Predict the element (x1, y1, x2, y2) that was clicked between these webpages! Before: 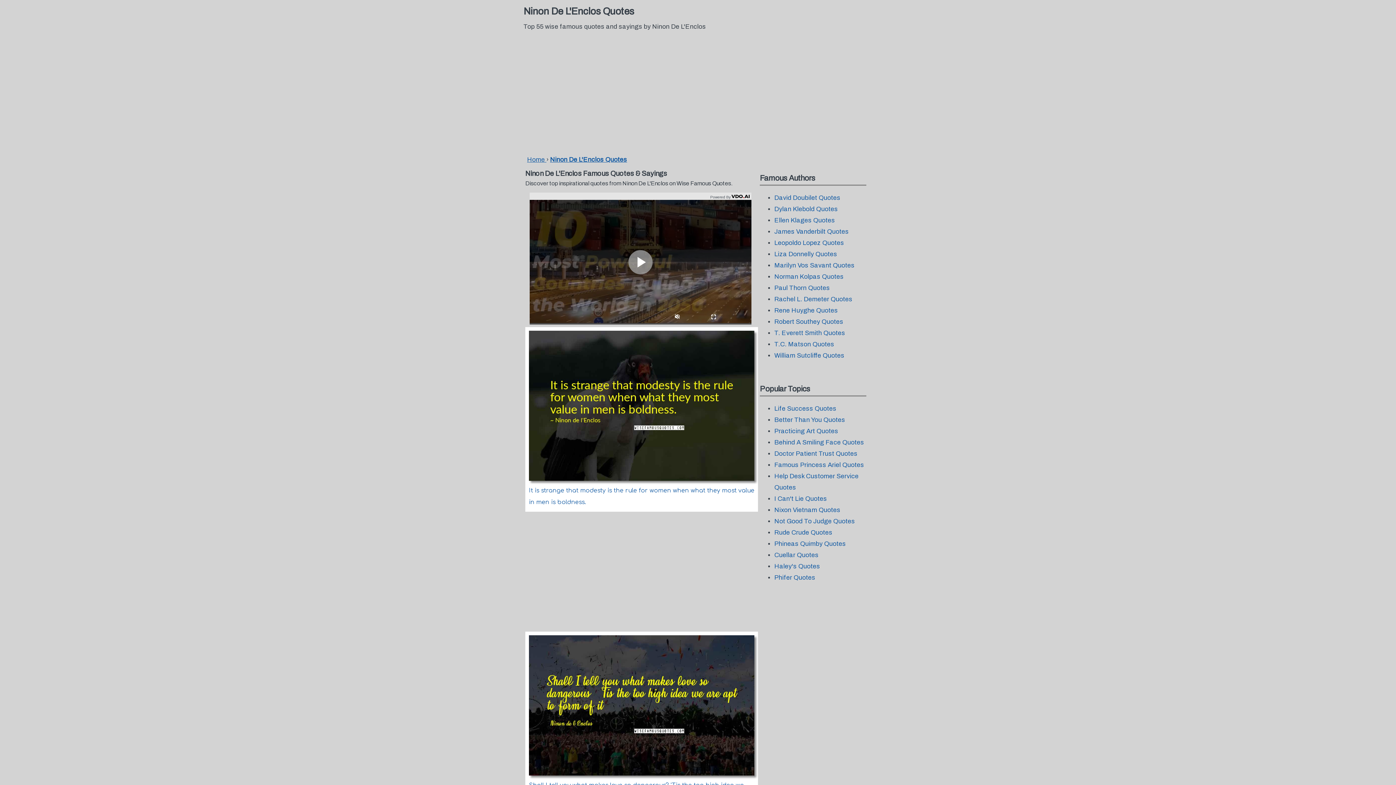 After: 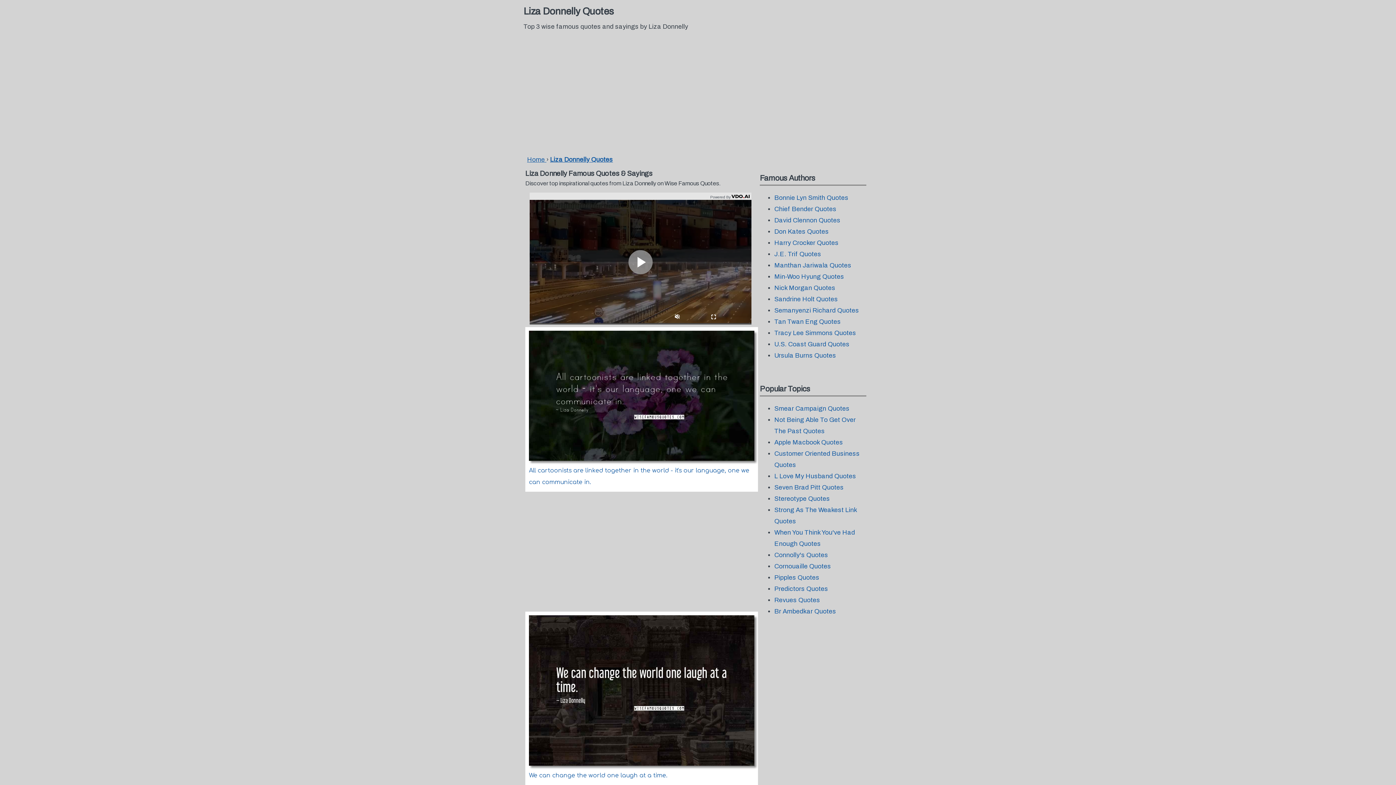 Action: bbox: (774, 250, 837, 257) label: Liza Donnelly Quotes